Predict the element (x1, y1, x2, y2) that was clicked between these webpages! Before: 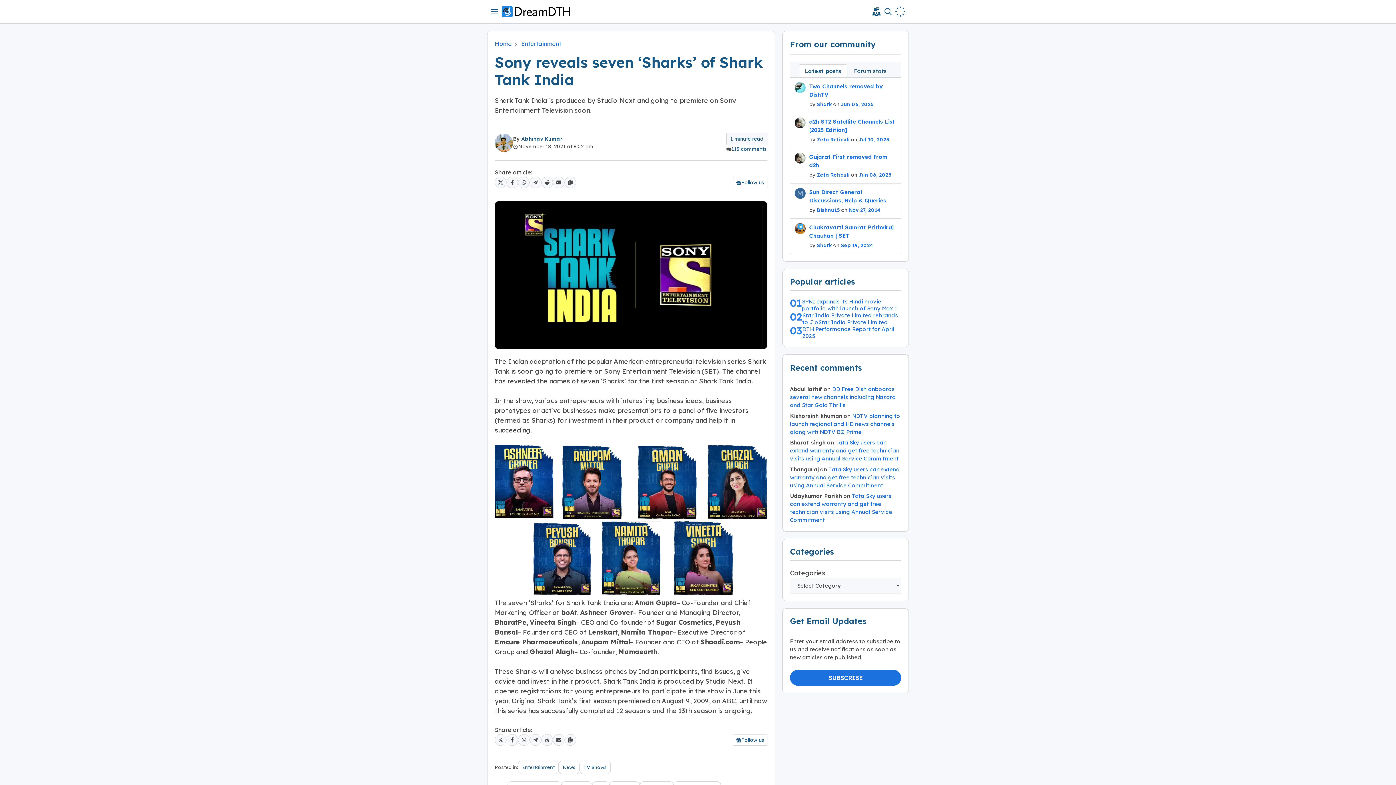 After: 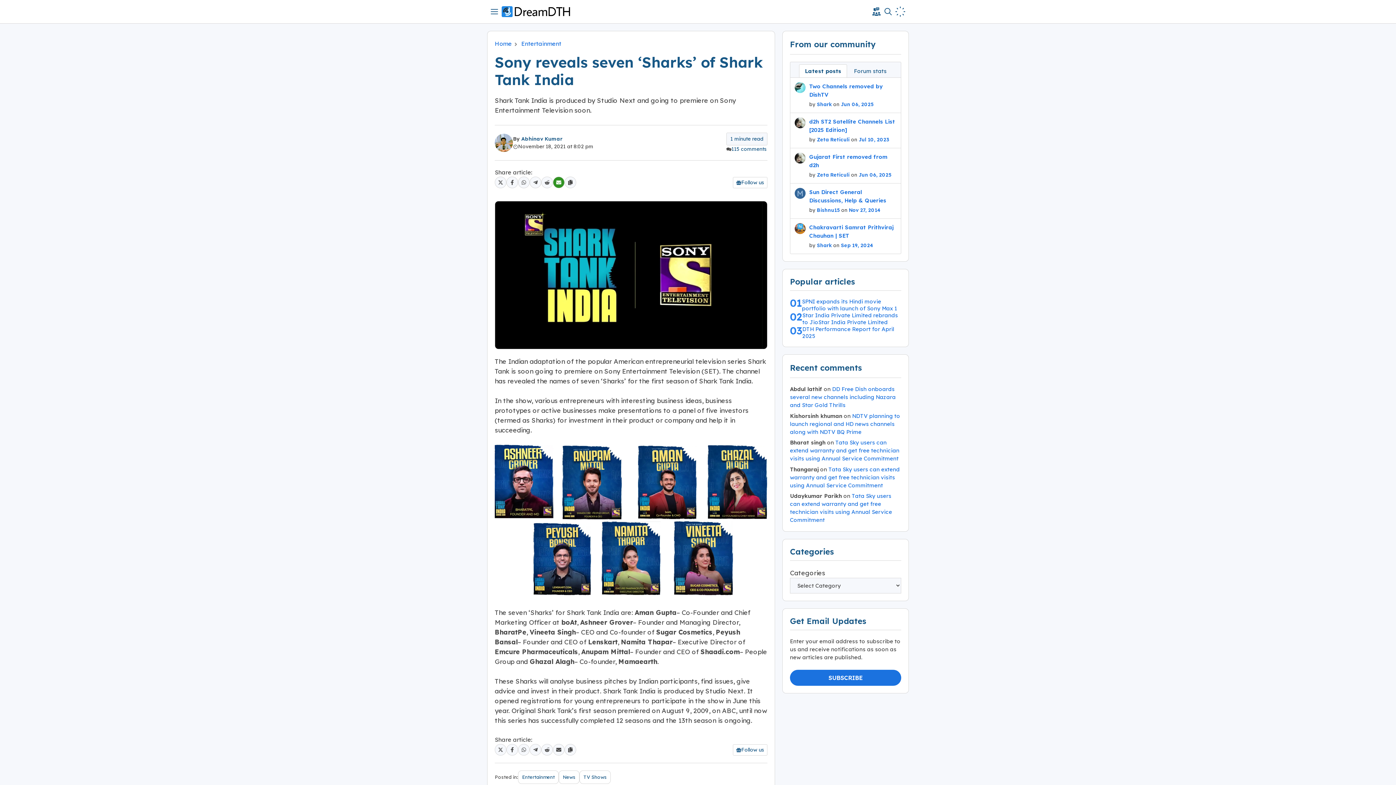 Action: bbox: (553, 176, 564, 188) label: Email article